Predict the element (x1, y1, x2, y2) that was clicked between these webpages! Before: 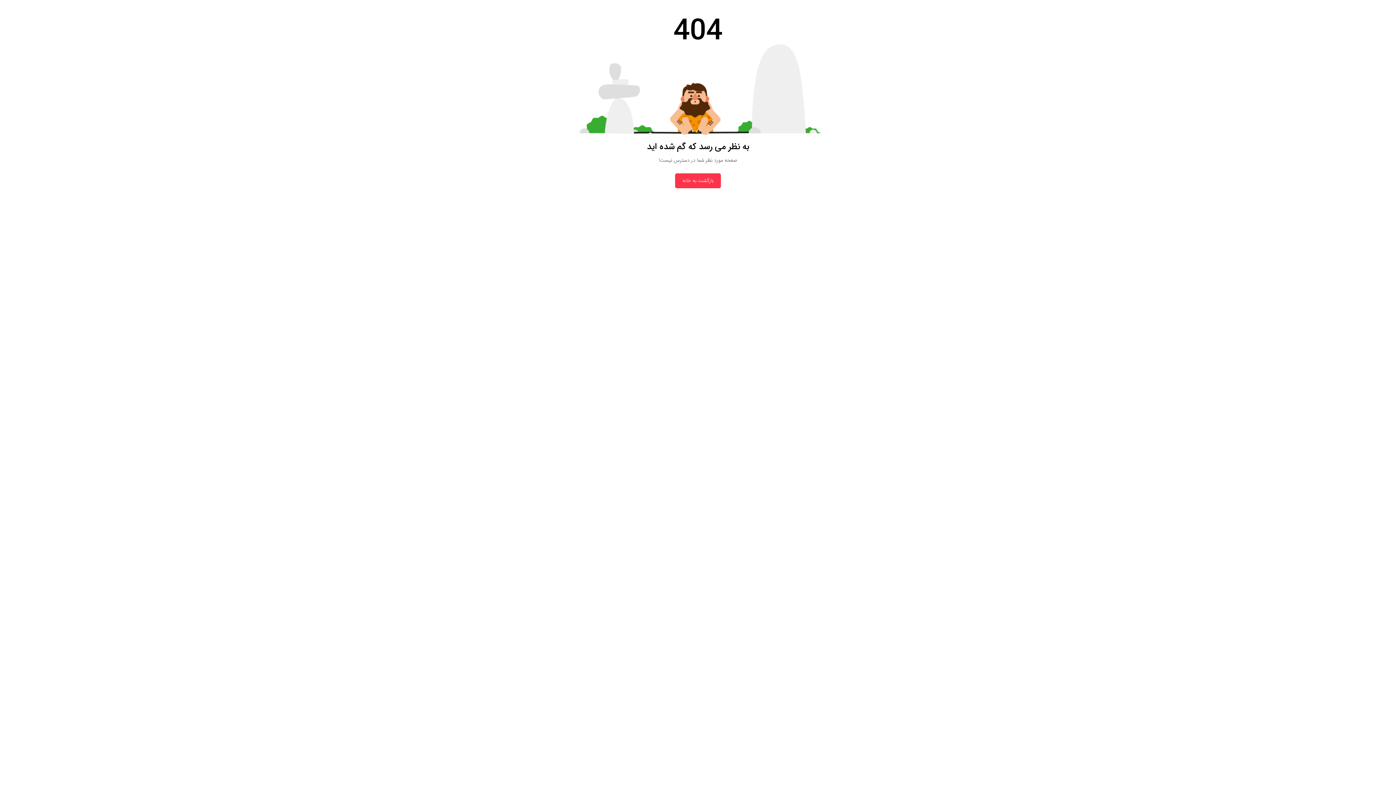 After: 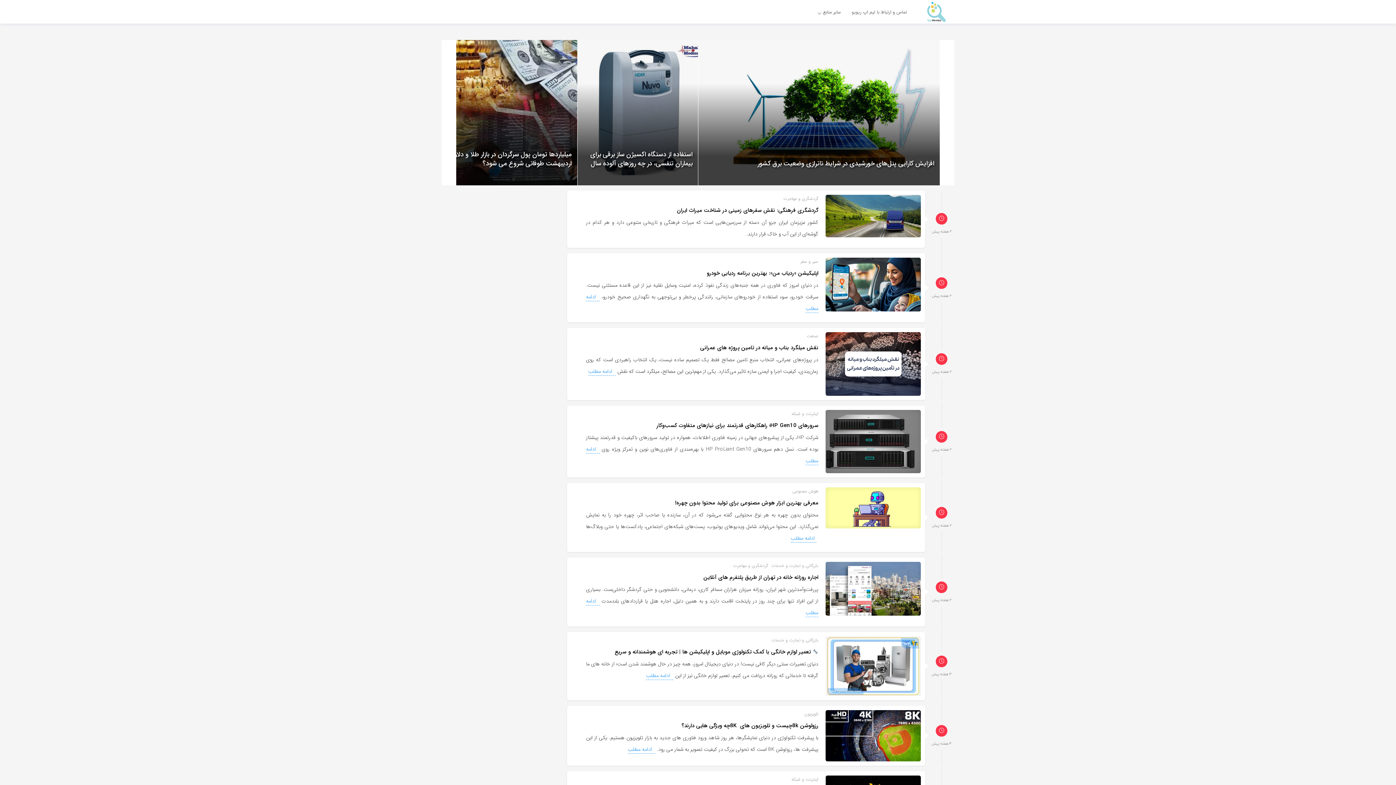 Action: bbox: (675, 173, 721, 188) label: بازگشت به خانه